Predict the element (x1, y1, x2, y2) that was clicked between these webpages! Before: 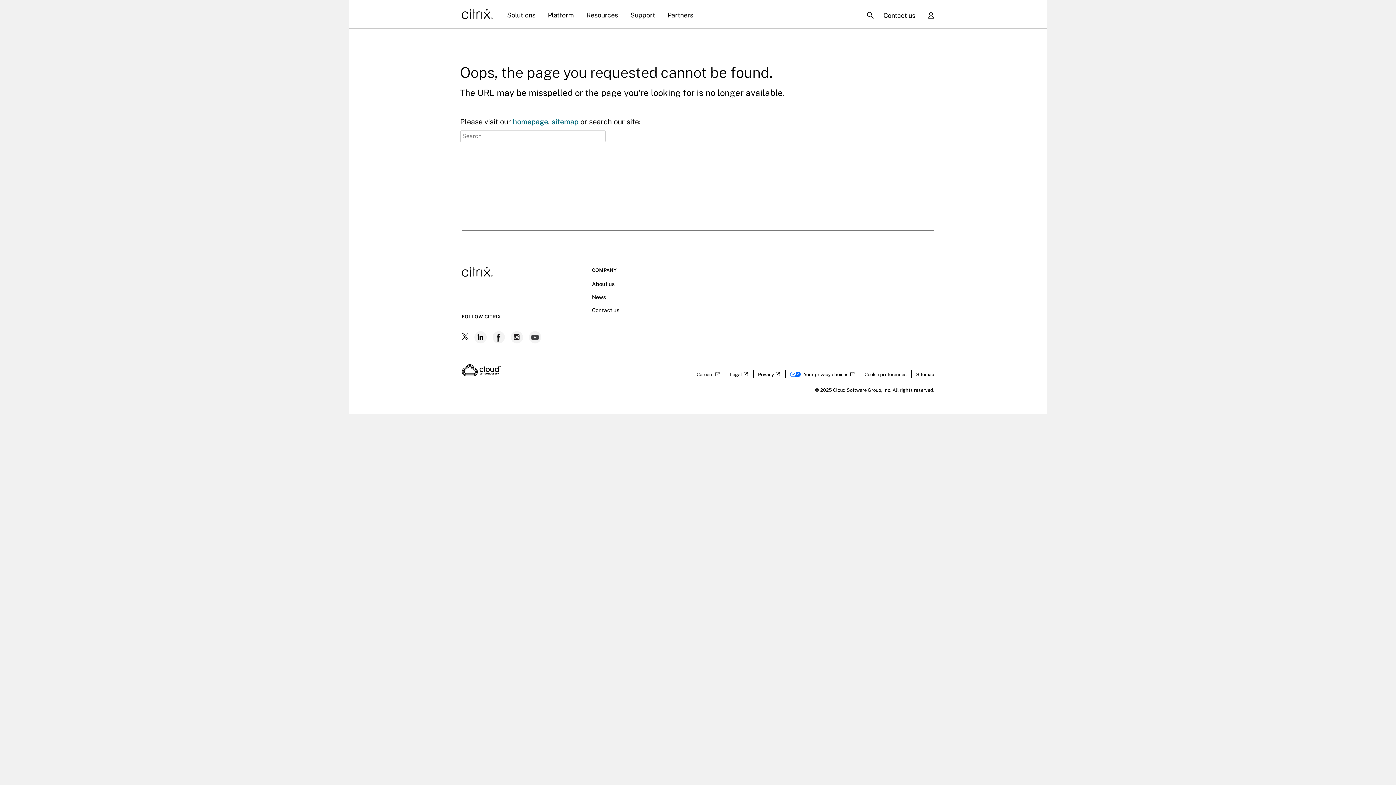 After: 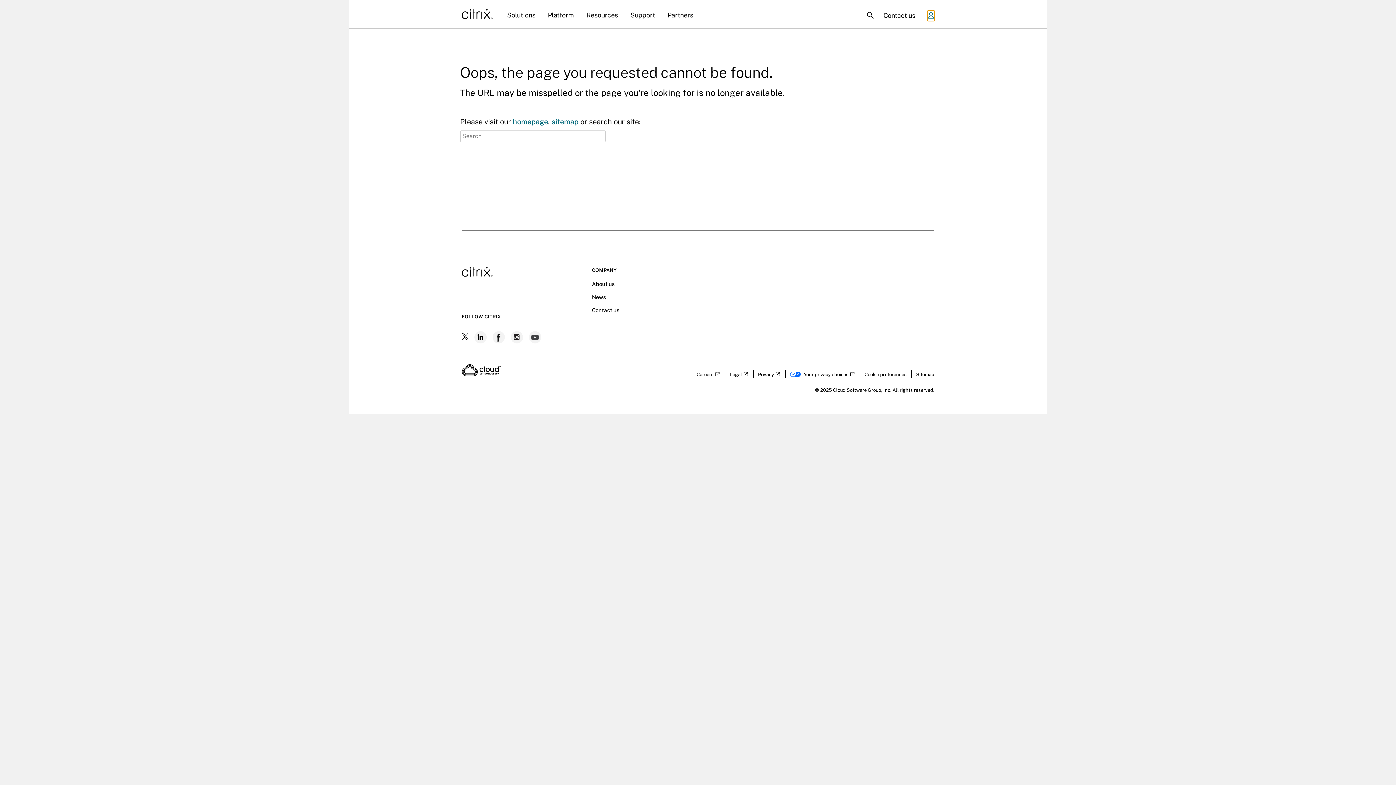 Action: label: Account menu bbox: (928, 10, 934, 20)